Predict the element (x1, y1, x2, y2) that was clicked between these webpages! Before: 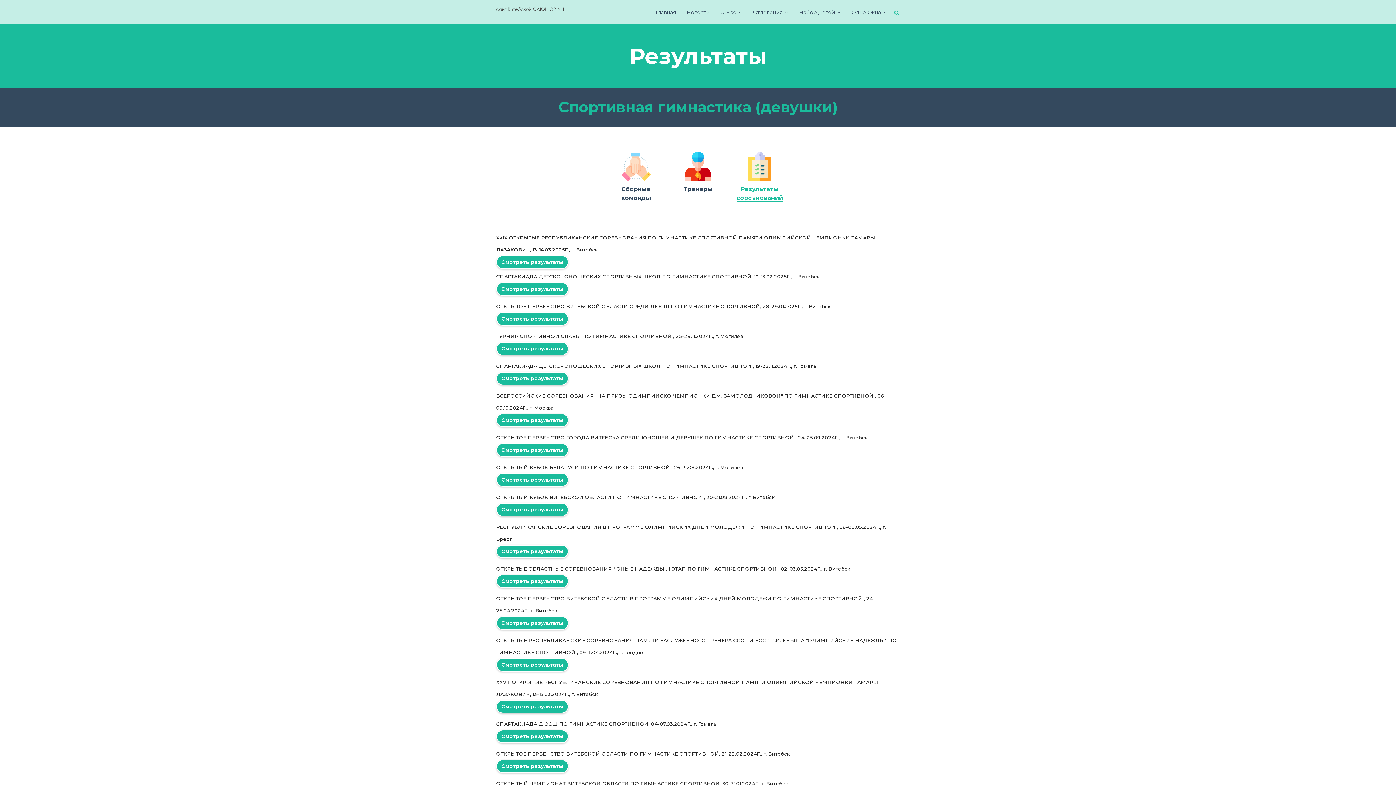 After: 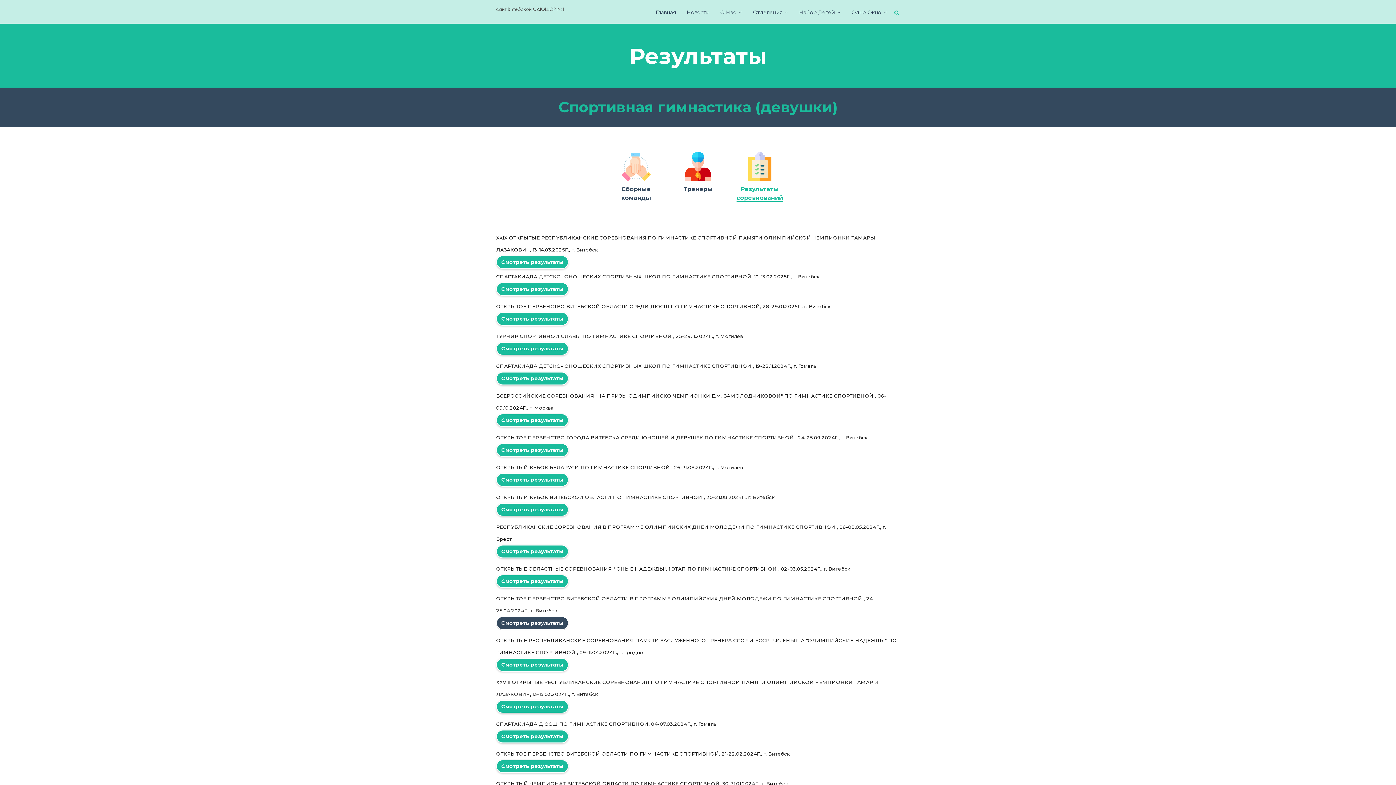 Action: label: Смотреть результаты bbox: (496, 616, 568, 630)